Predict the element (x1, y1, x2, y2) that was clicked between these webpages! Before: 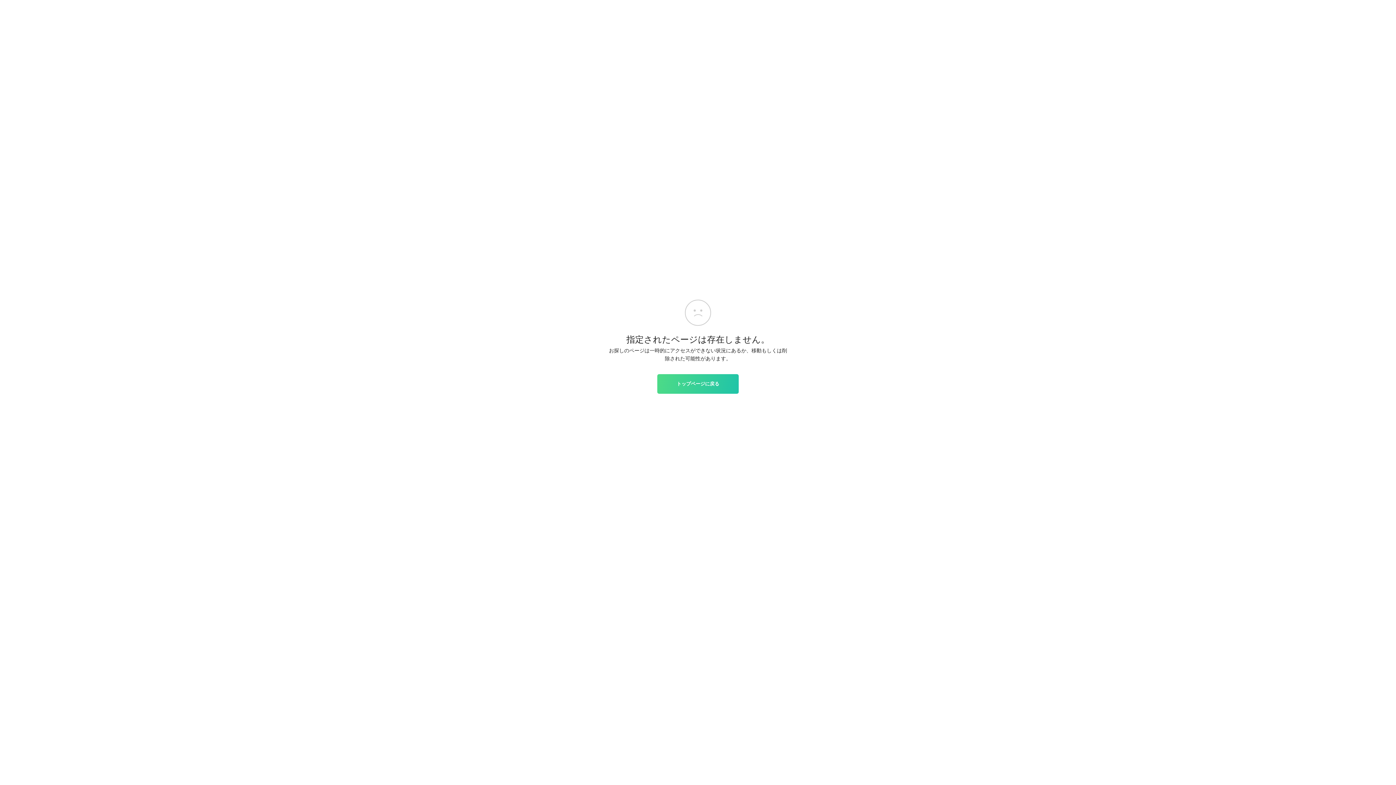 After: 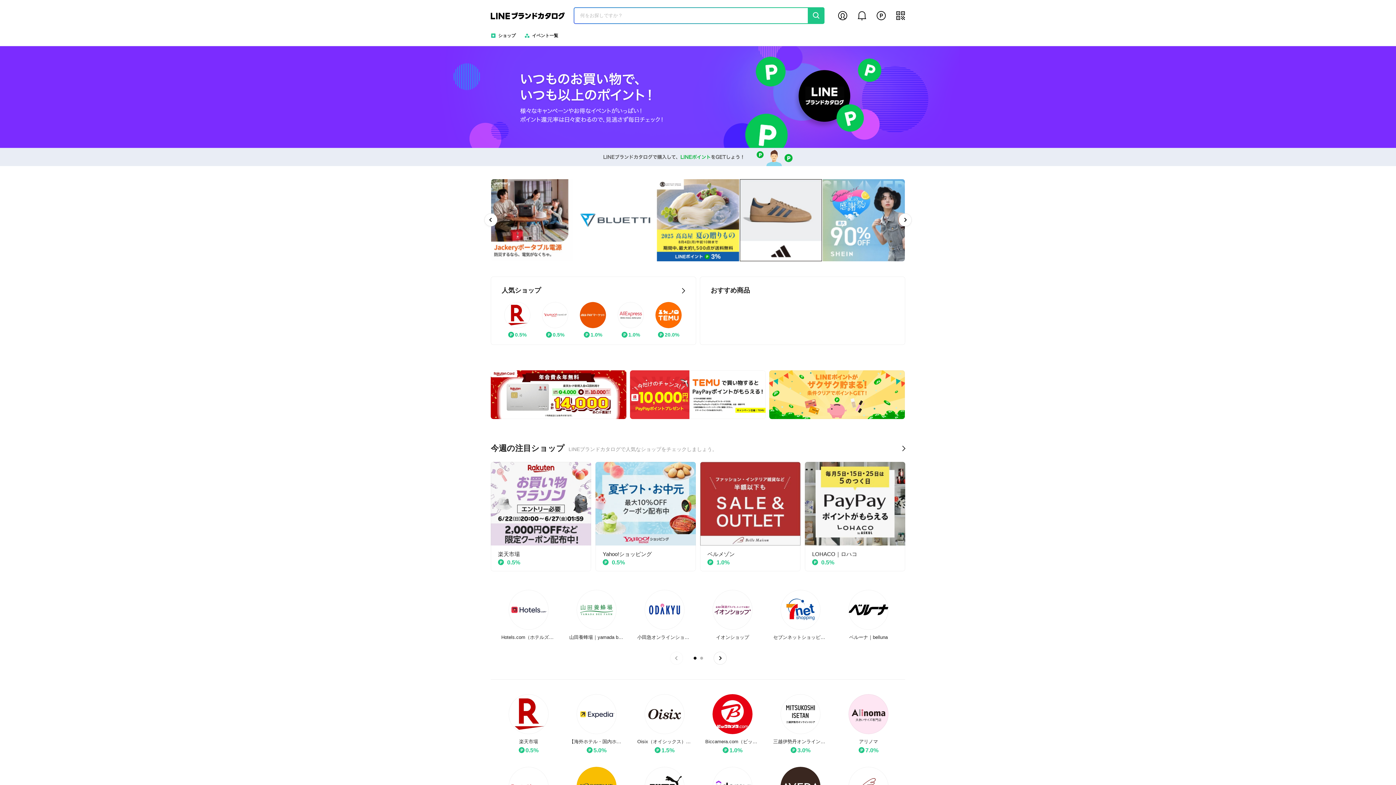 Action: bbox: (657, 374, 738, 393) label: トップページに戻る